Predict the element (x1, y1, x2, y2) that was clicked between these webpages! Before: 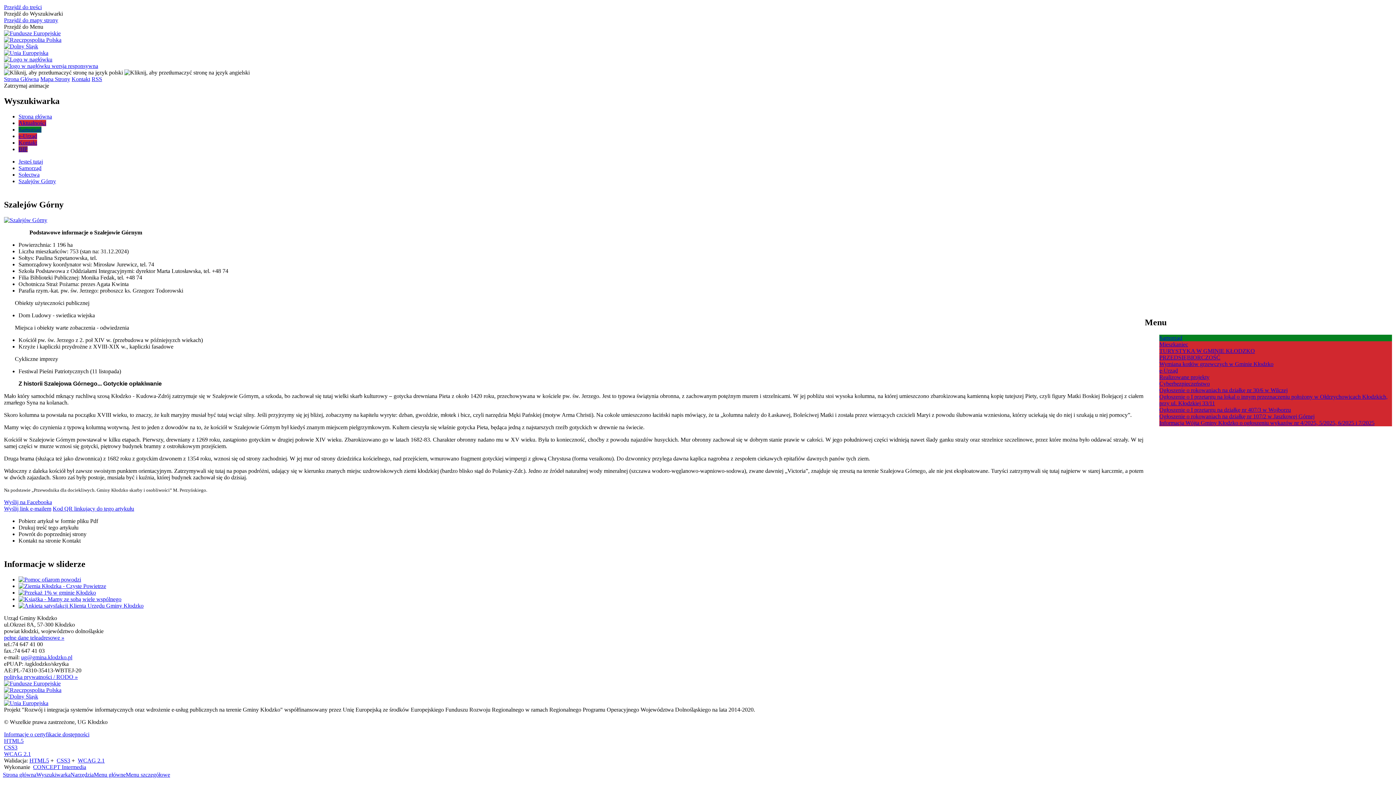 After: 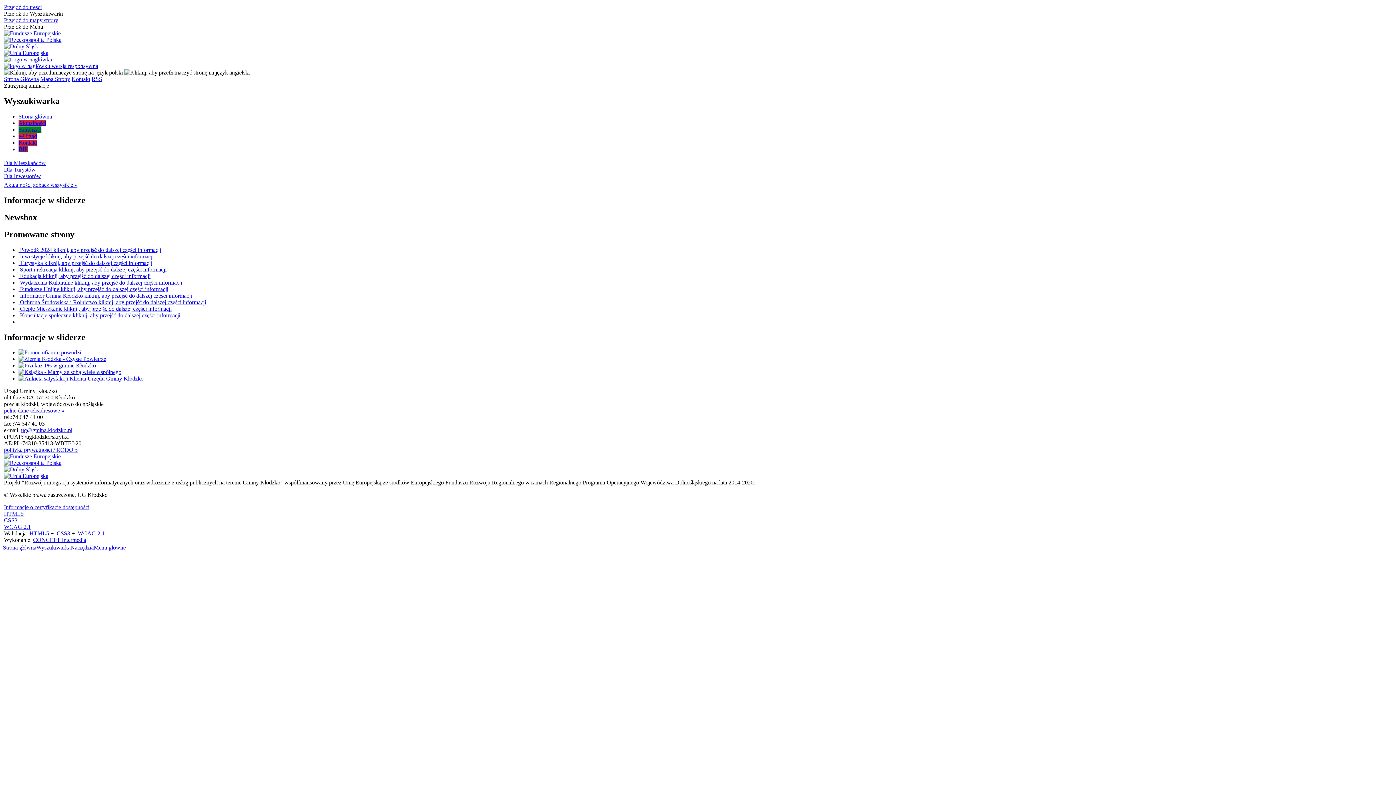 Action: bbox: (4, 680, 60, 686)